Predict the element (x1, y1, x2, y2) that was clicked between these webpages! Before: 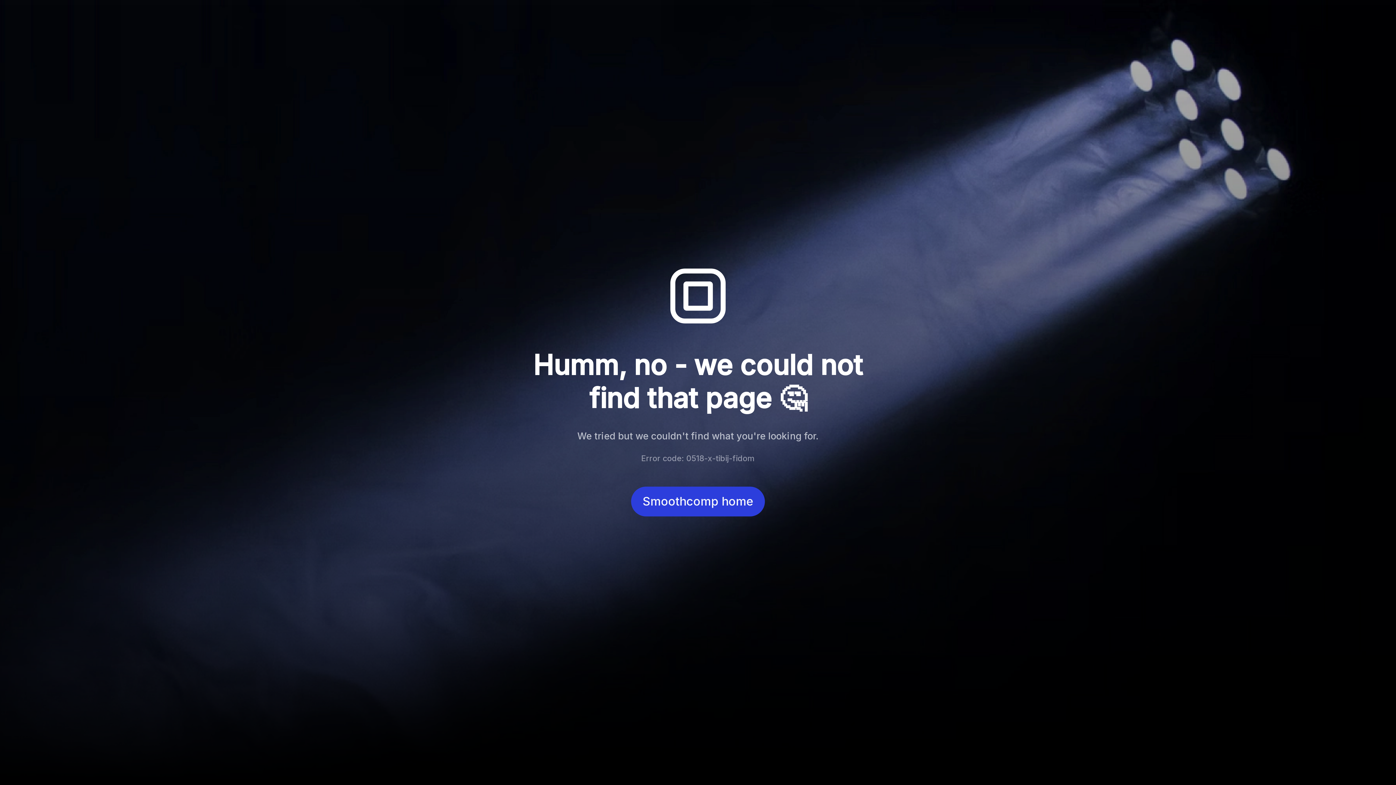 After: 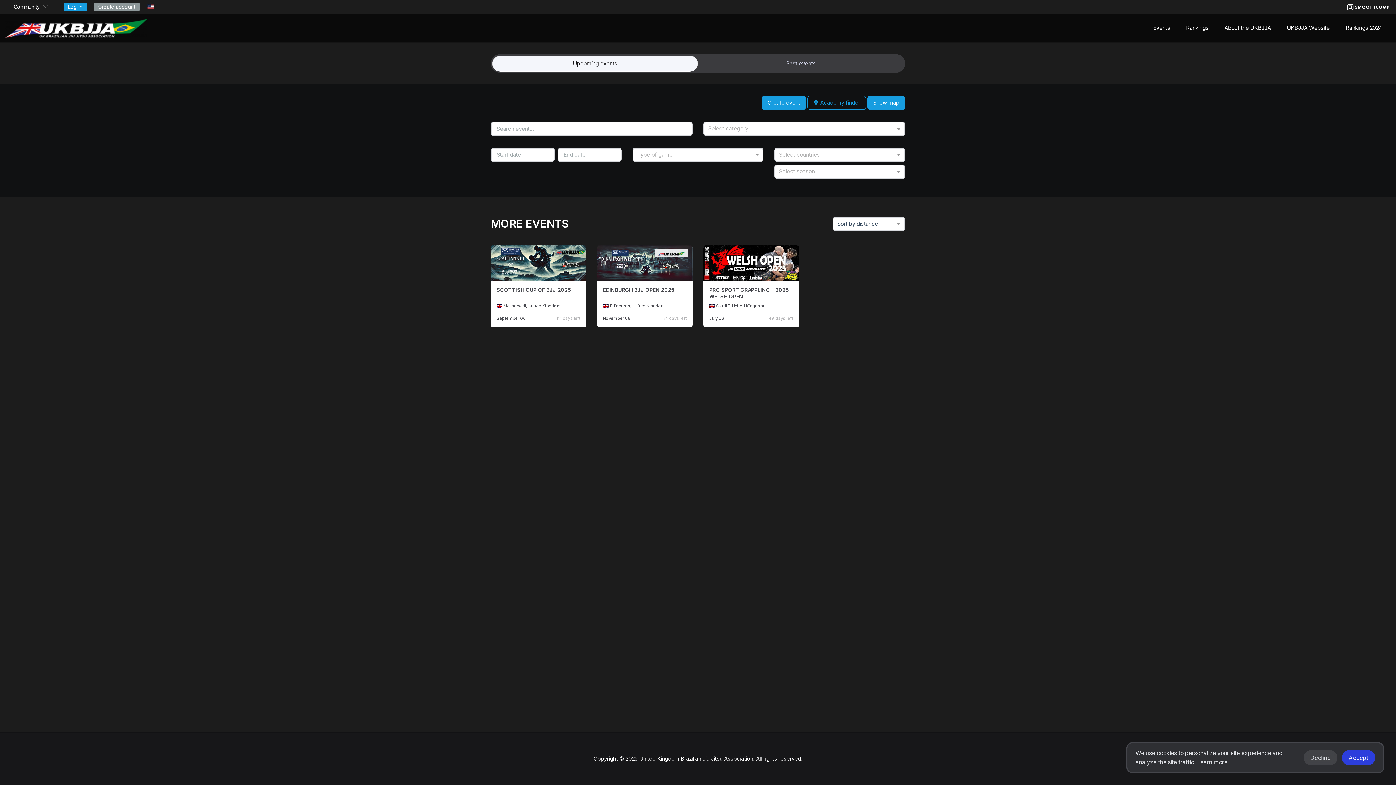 Action: bbox: (631, 486, 765, 516) label: Smoothcomp home